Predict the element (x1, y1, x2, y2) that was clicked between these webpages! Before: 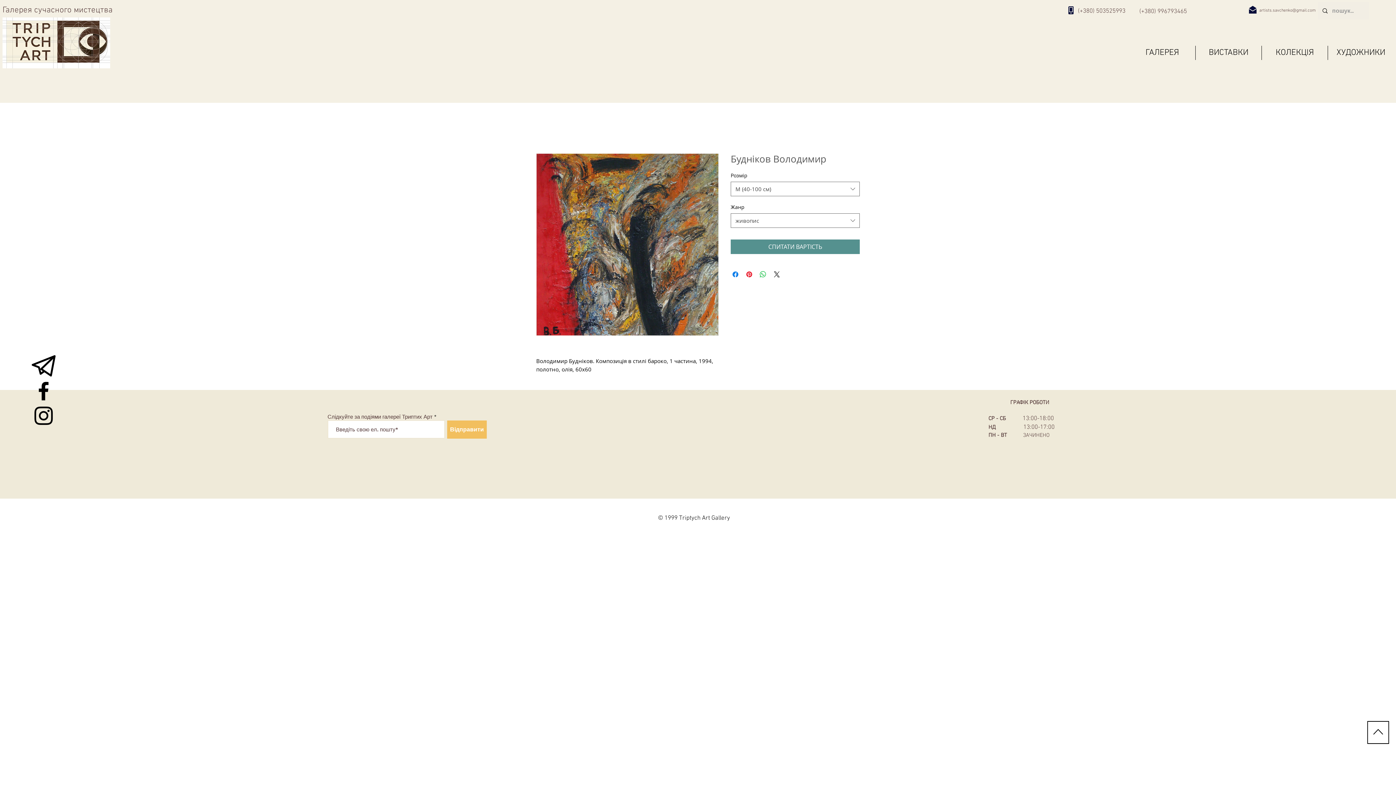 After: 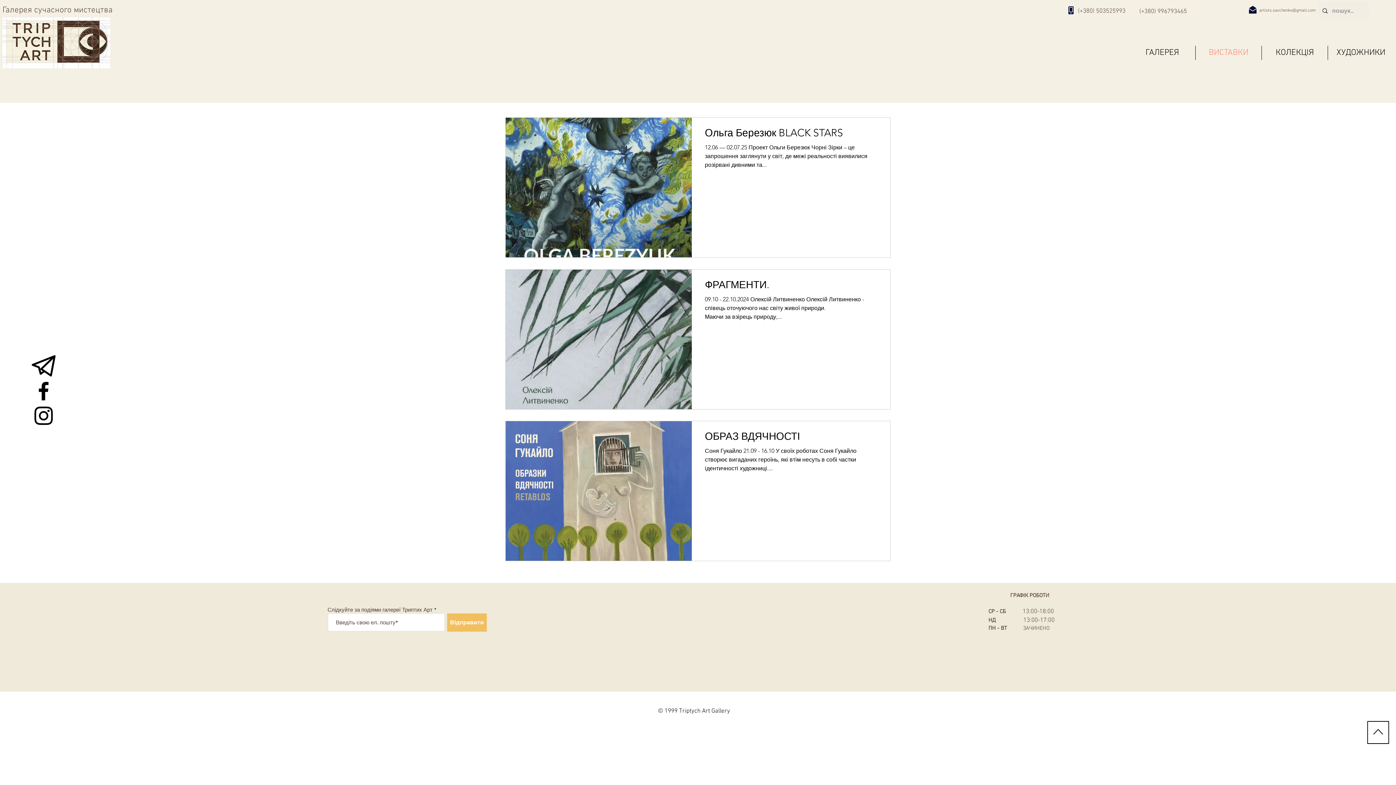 Action: bbox: (1196, 45, 1261, 60) label: ВИСТАВКИ